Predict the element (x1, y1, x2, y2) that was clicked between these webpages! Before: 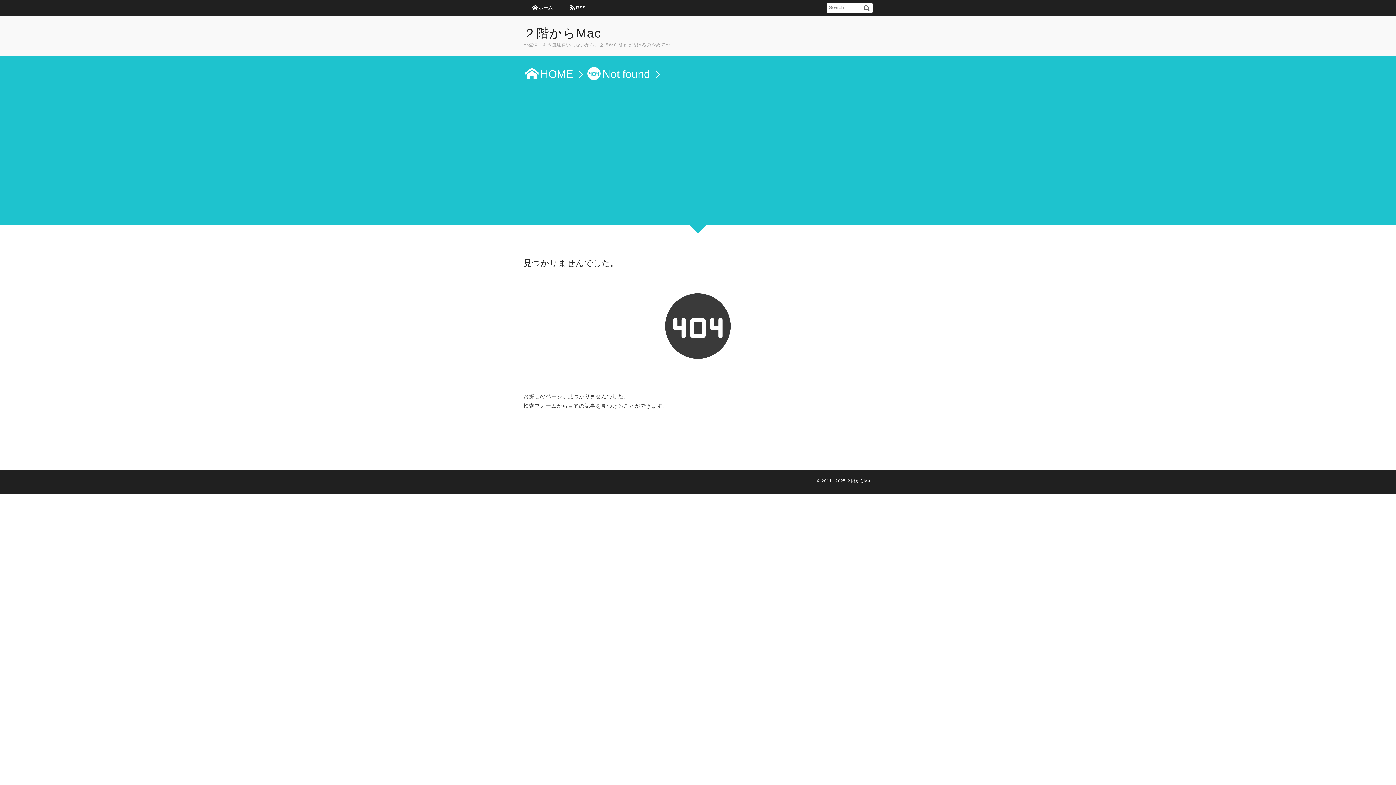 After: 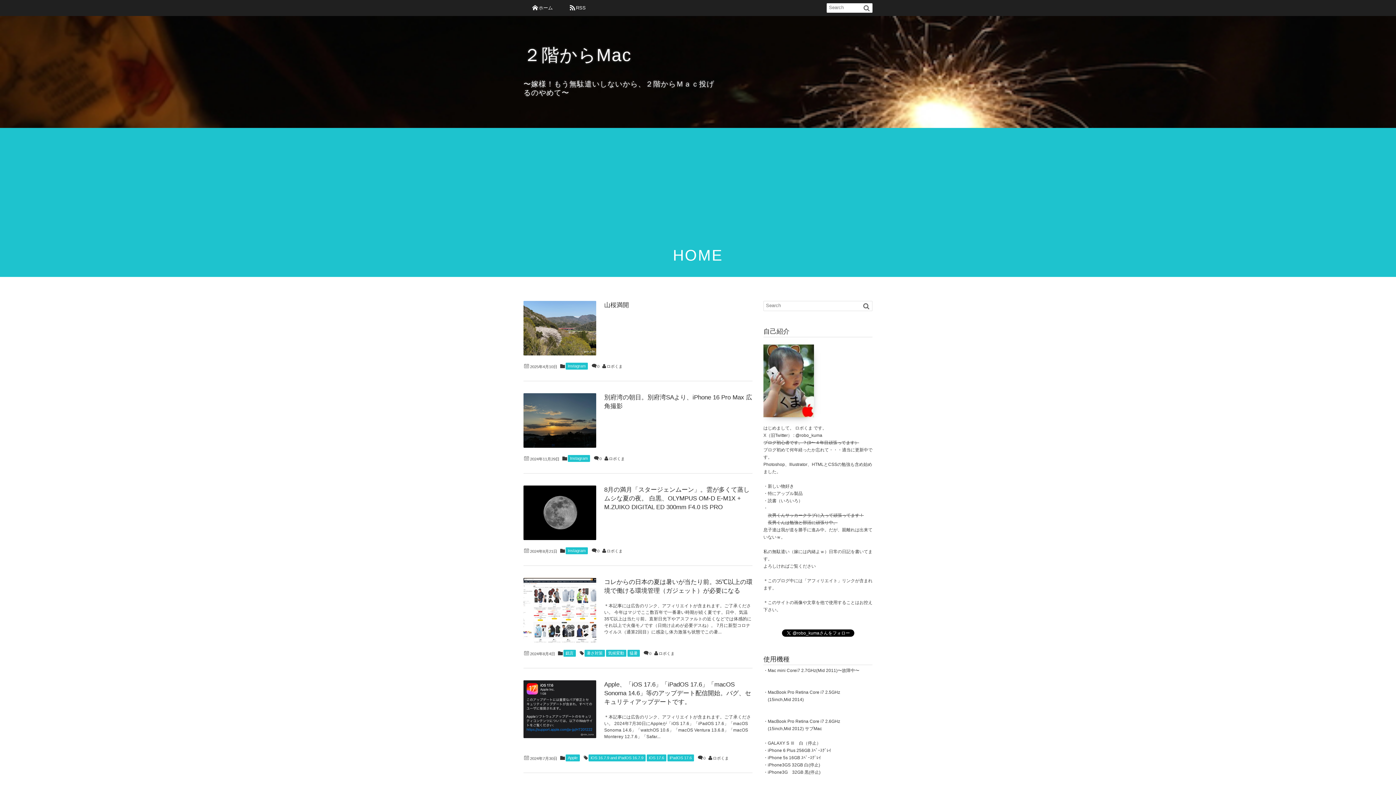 Action: label: ２階からMac bbox: (846, 478, 872, 483)